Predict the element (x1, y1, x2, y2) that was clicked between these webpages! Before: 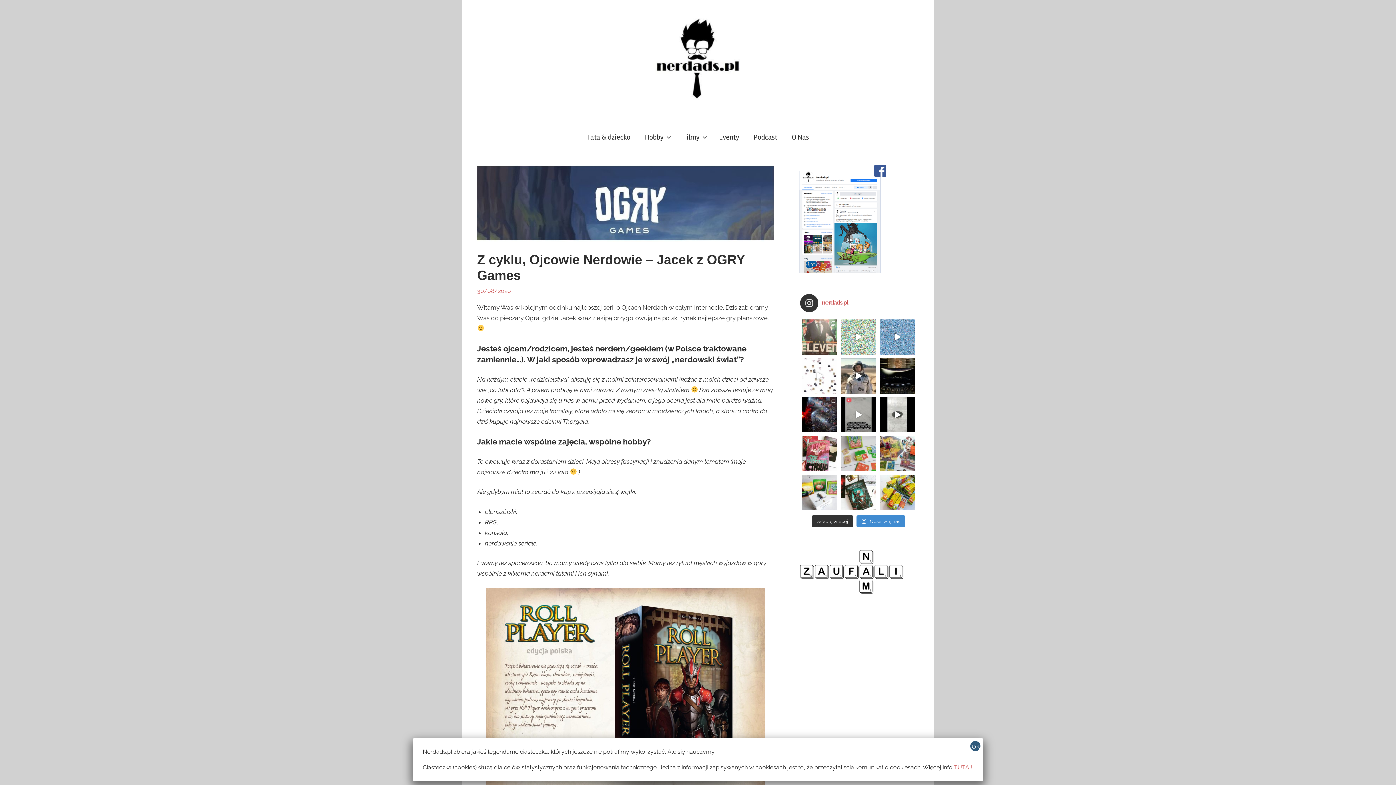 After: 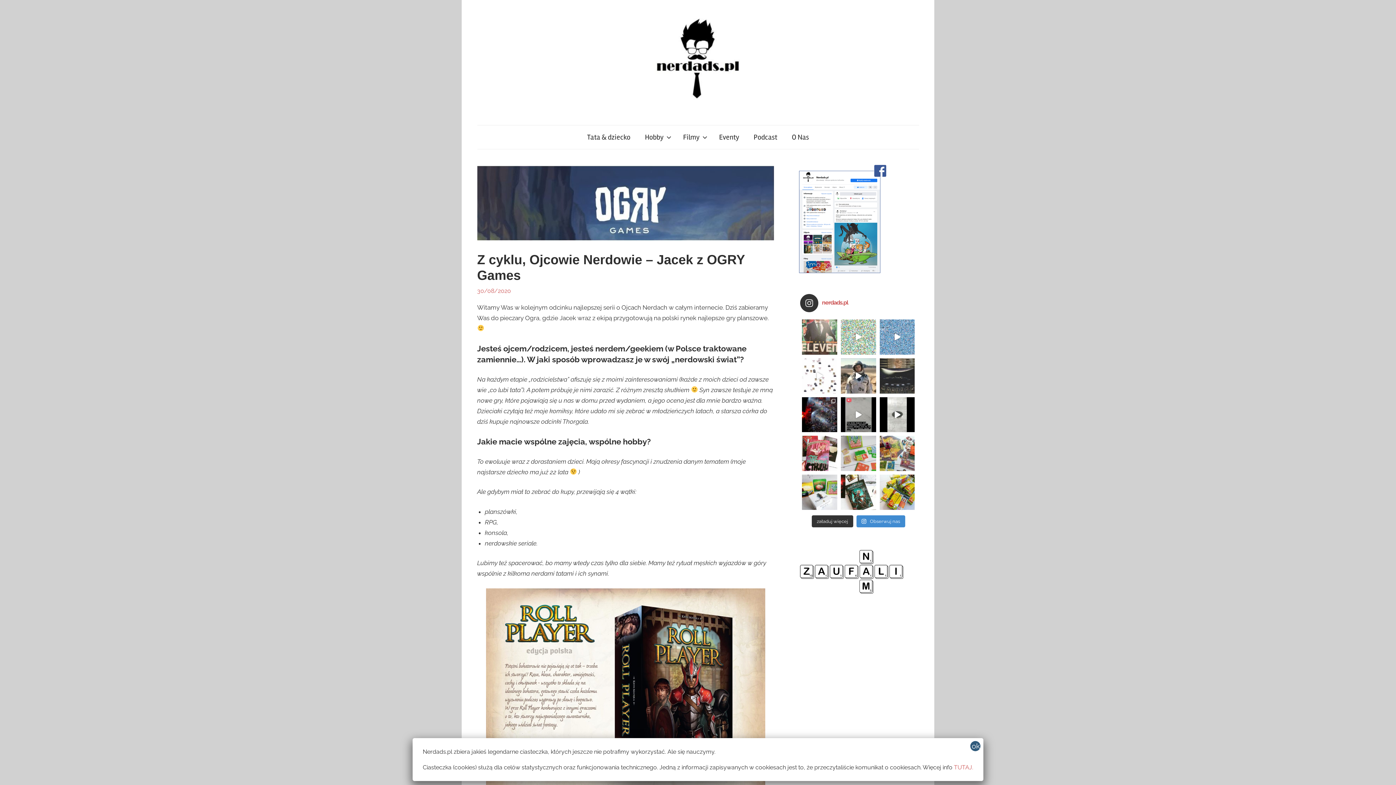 Action: bbox: (879, 358, 915, 393) label: Dokładnie 25 lat temu (taak, to już tyle czasu m